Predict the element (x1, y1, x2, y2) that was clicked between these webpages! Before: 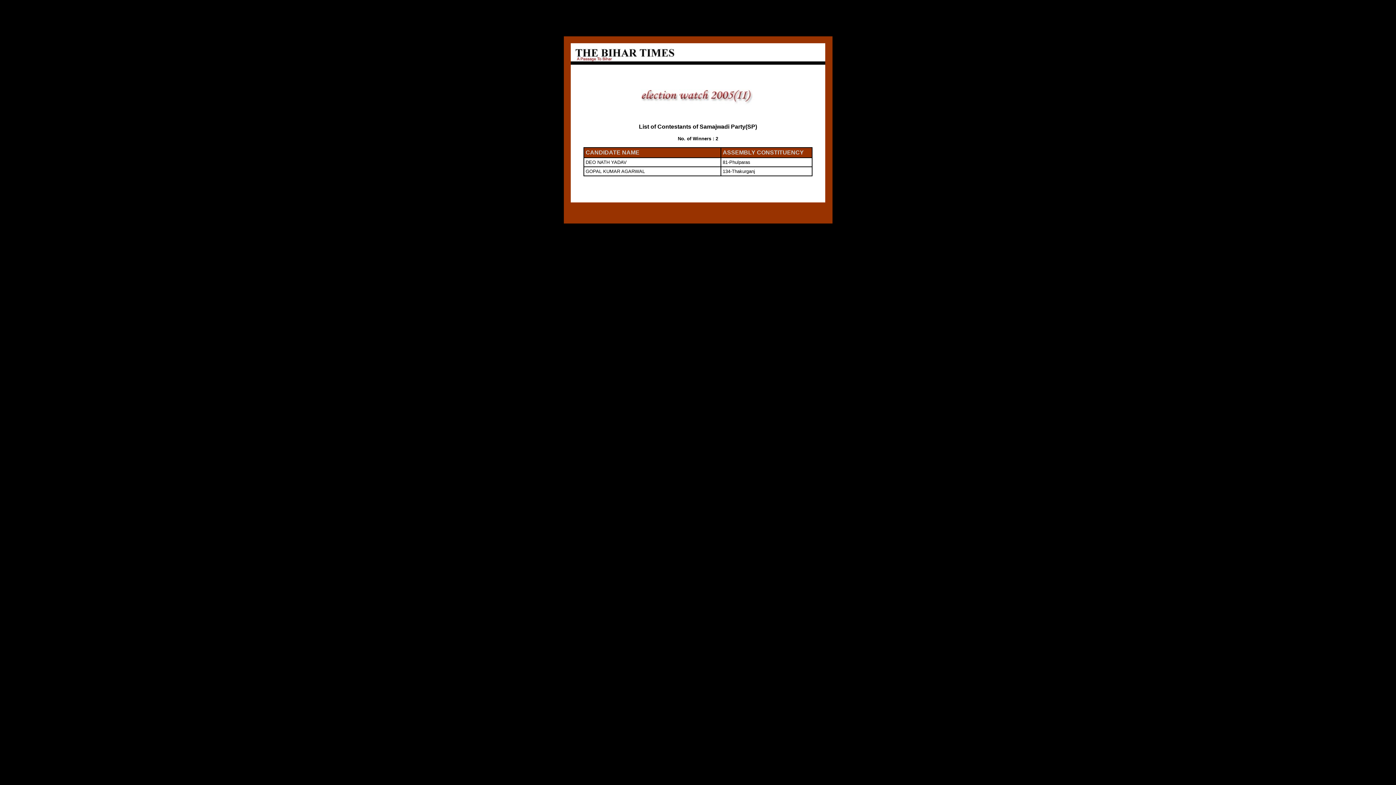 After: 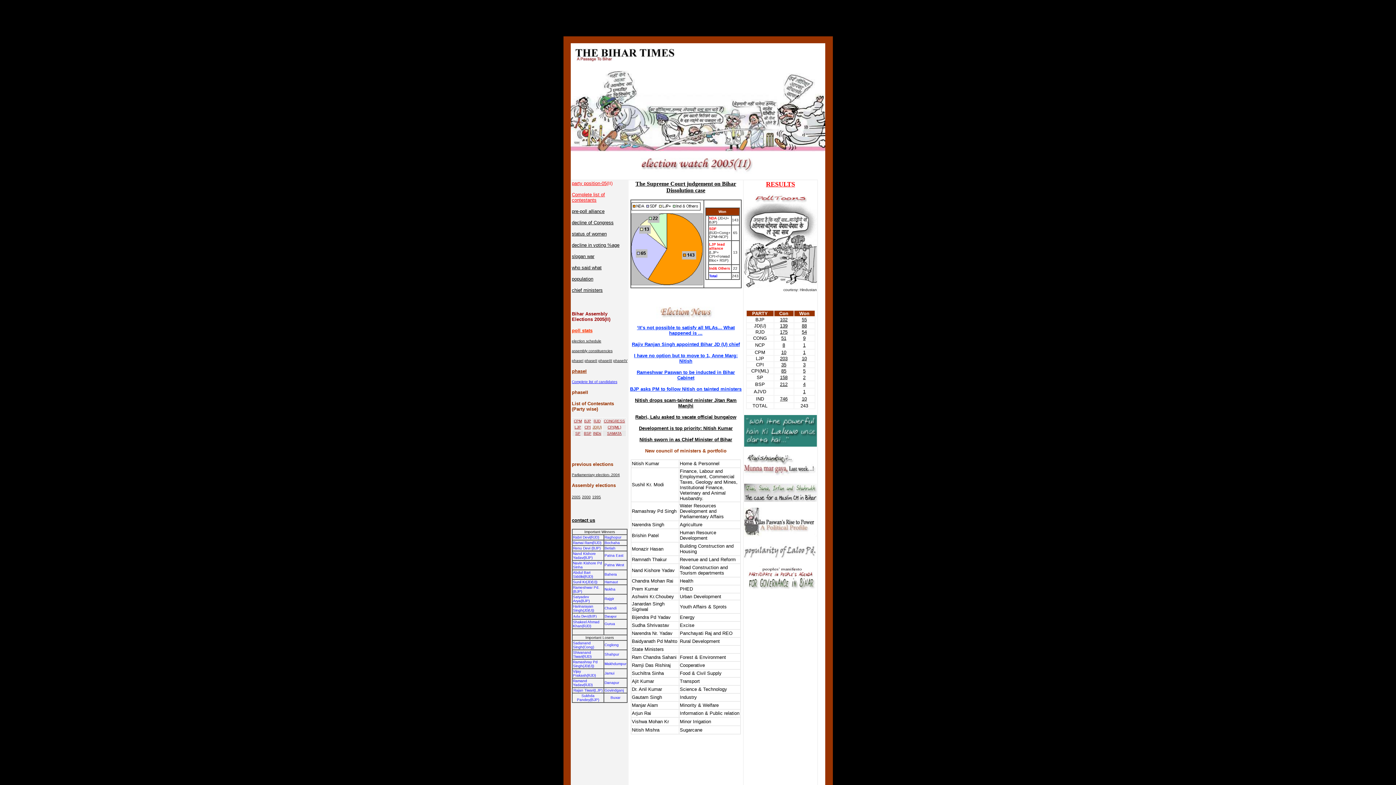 Action: bbox: (641, 101, 755, 106)